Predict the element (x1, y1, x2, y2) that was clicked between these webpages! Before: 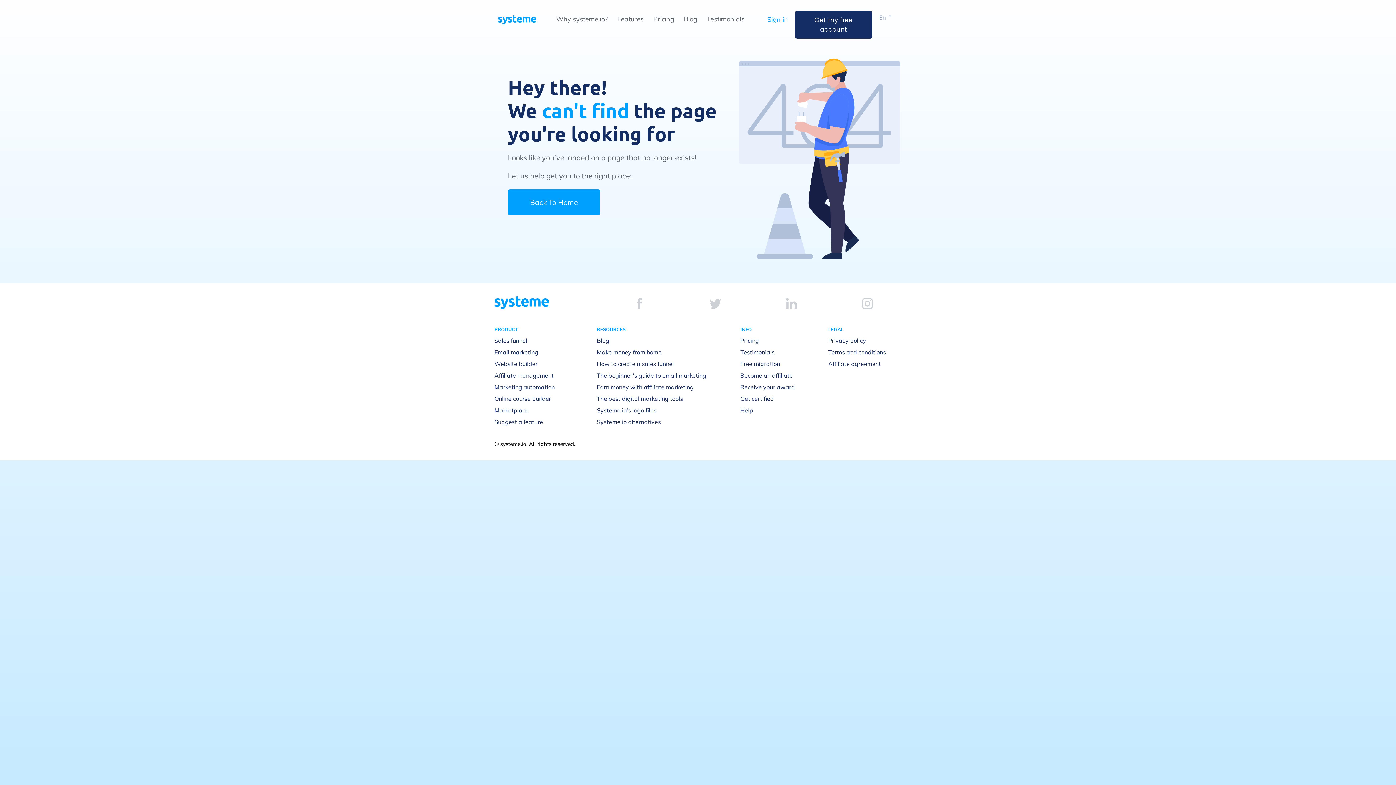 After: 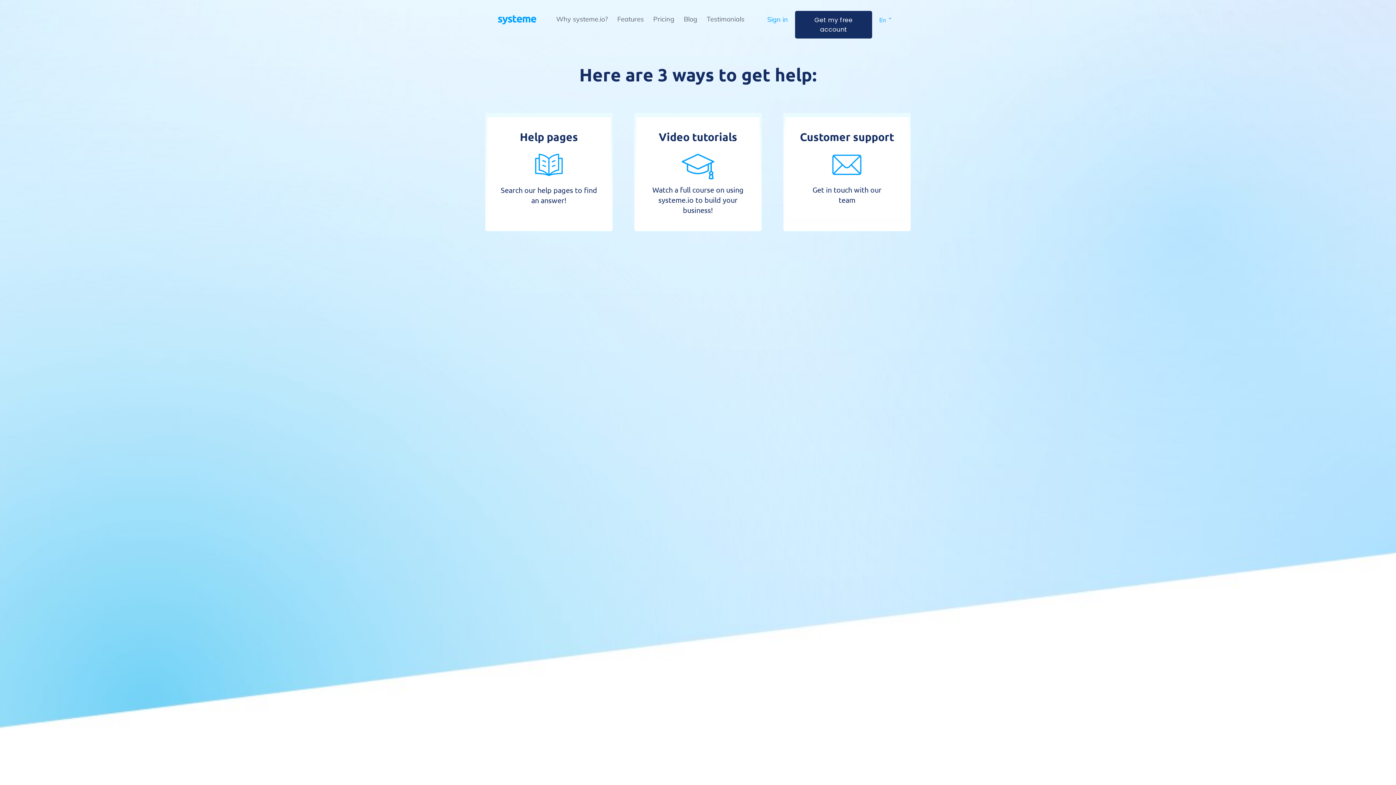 Action: label: Help bbox: (740, 406, 753, 414)